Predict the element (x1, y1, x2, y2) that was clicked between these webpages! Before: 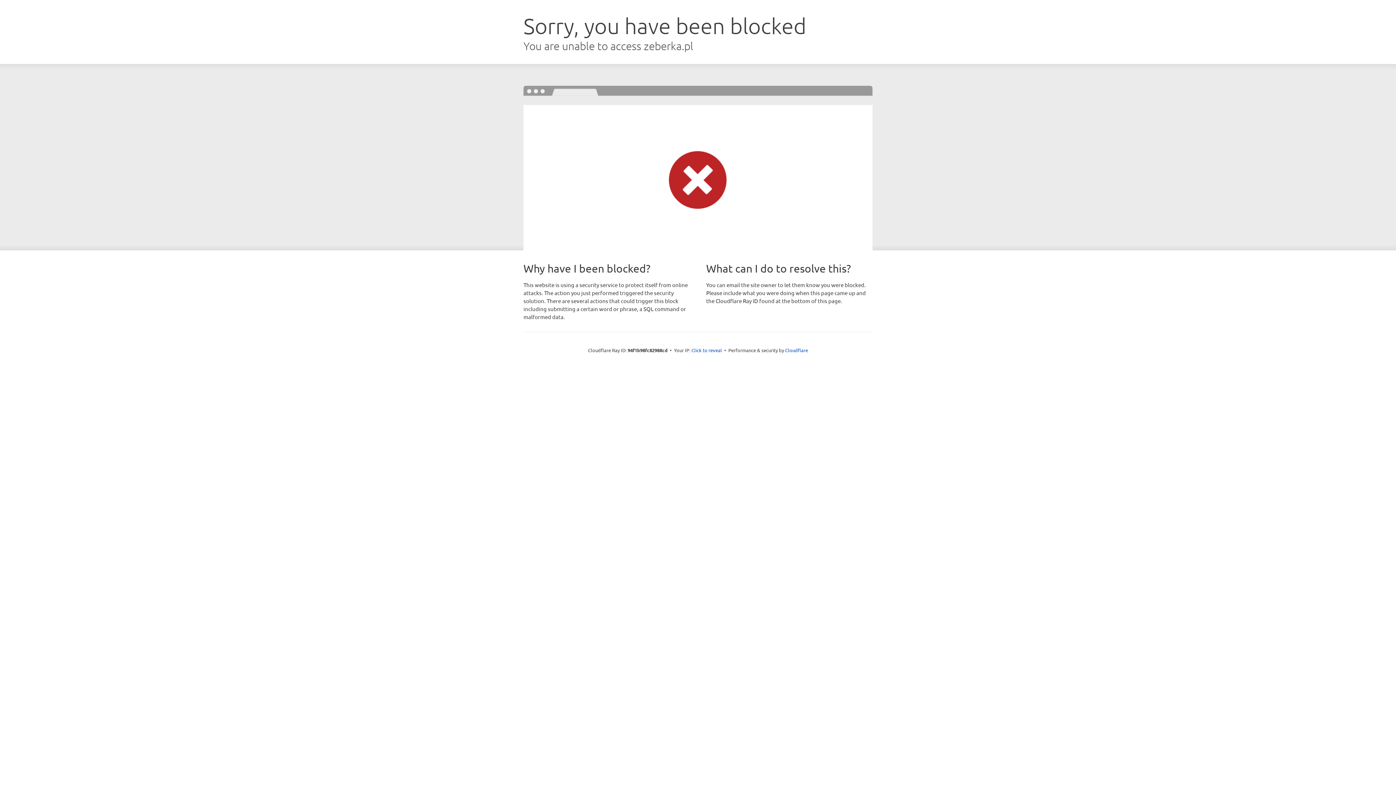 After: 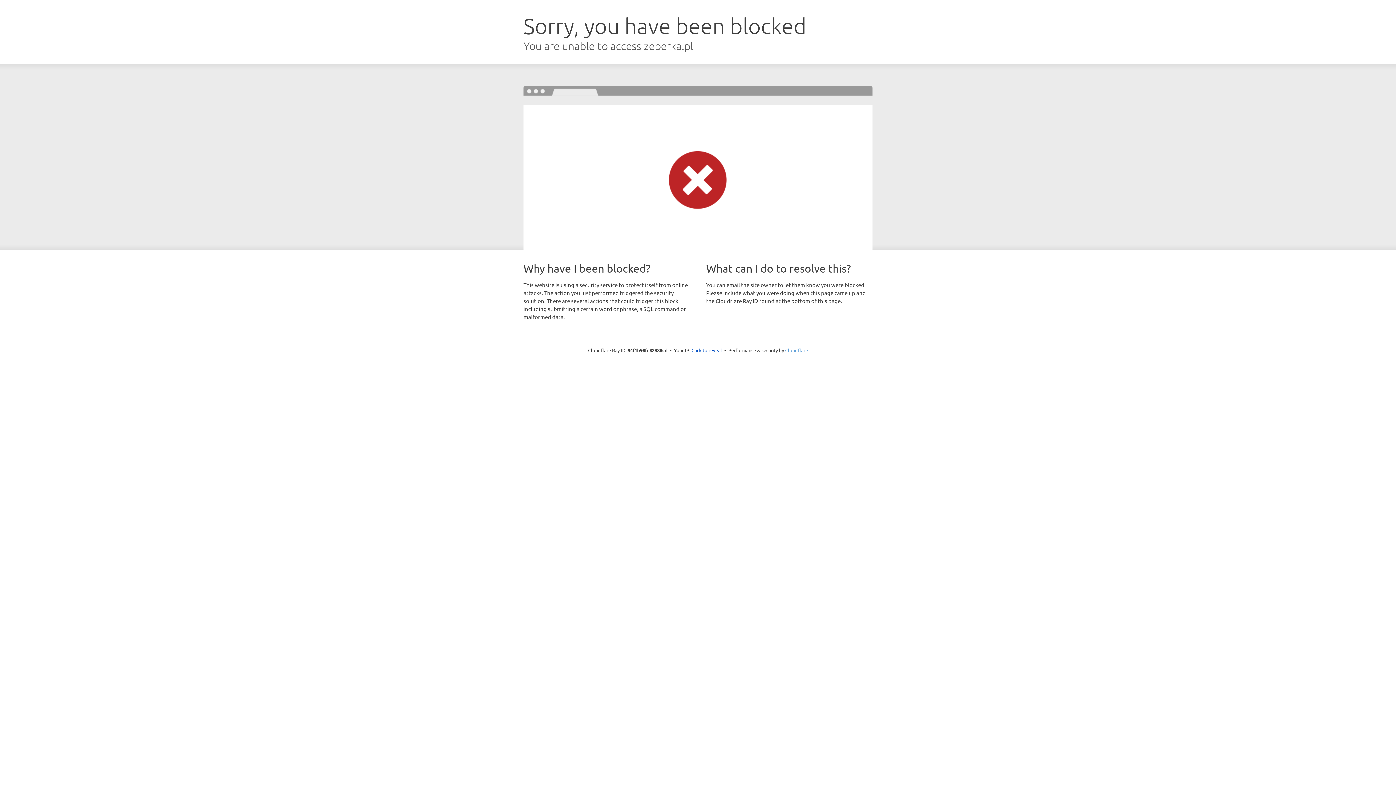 Action: bbox: (785, 347, 808, 353) label: Cloudflare